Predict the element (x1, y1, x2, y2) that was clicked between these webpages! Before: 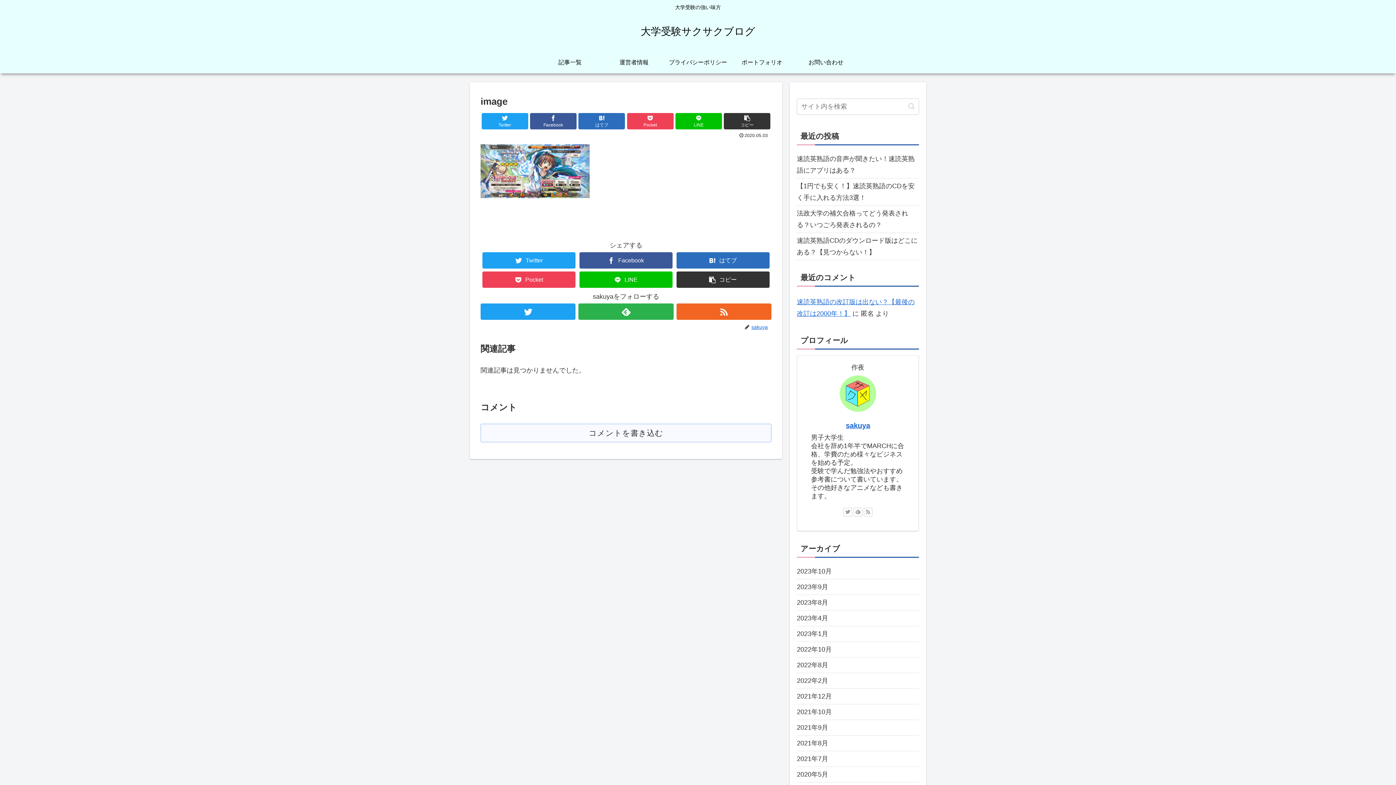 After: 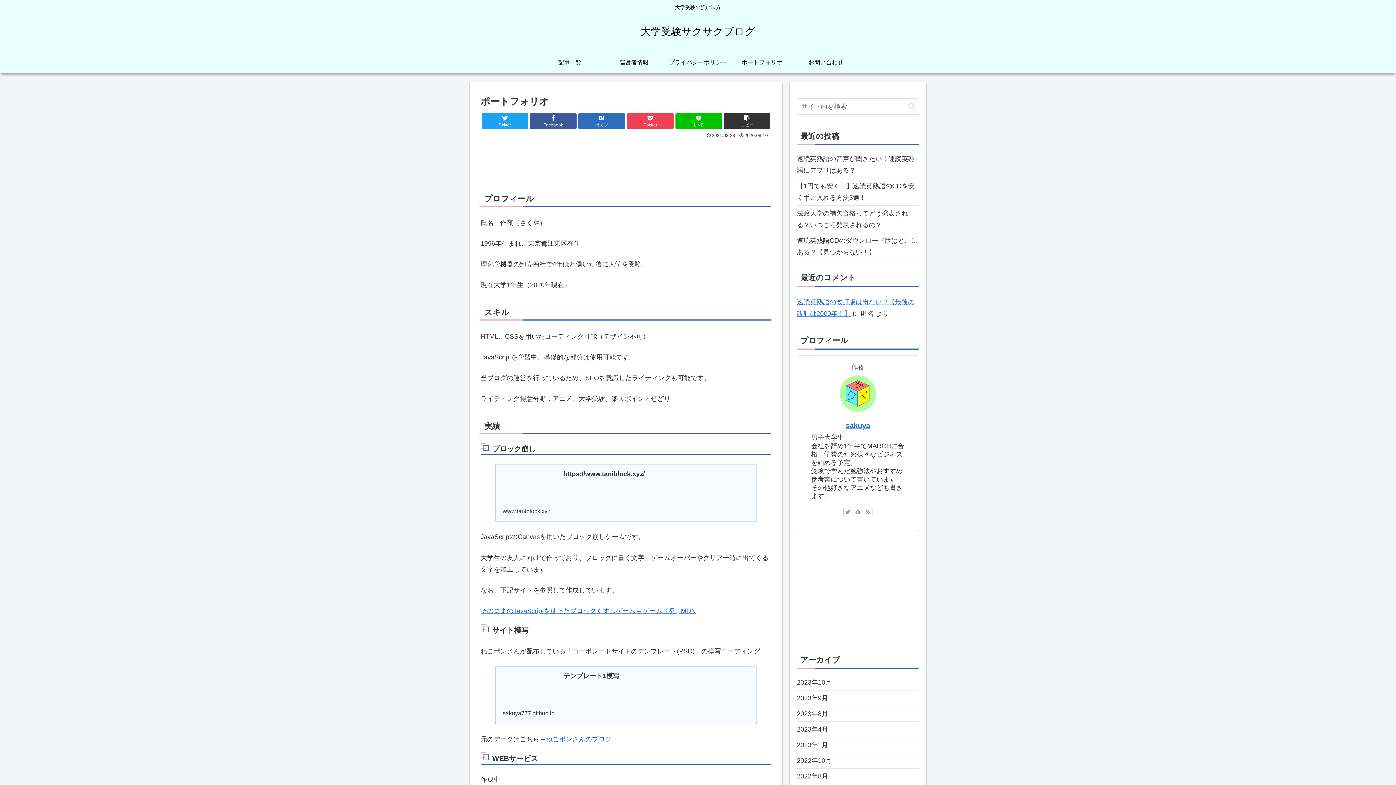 Action: bbox: (730, 51, 794, 73) label: ポートフォリオ